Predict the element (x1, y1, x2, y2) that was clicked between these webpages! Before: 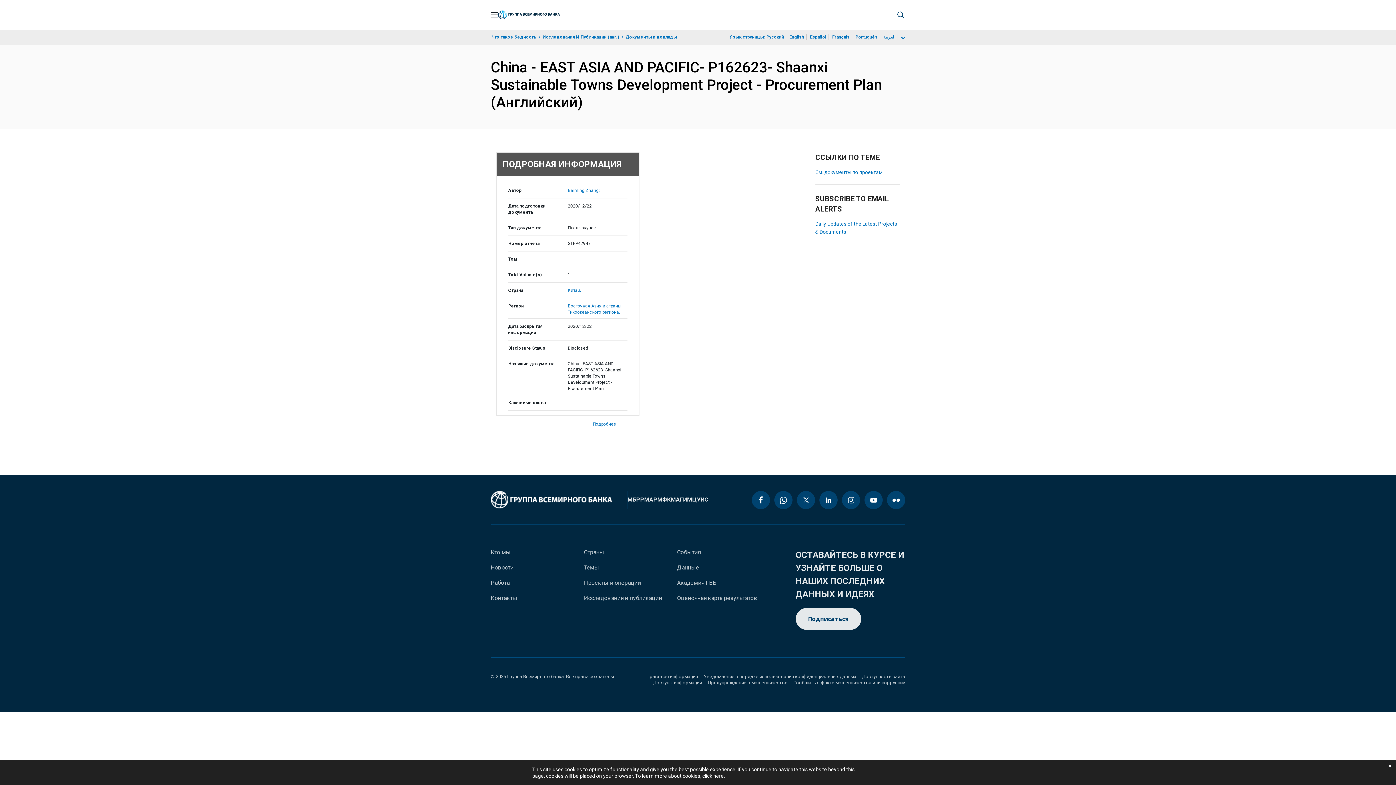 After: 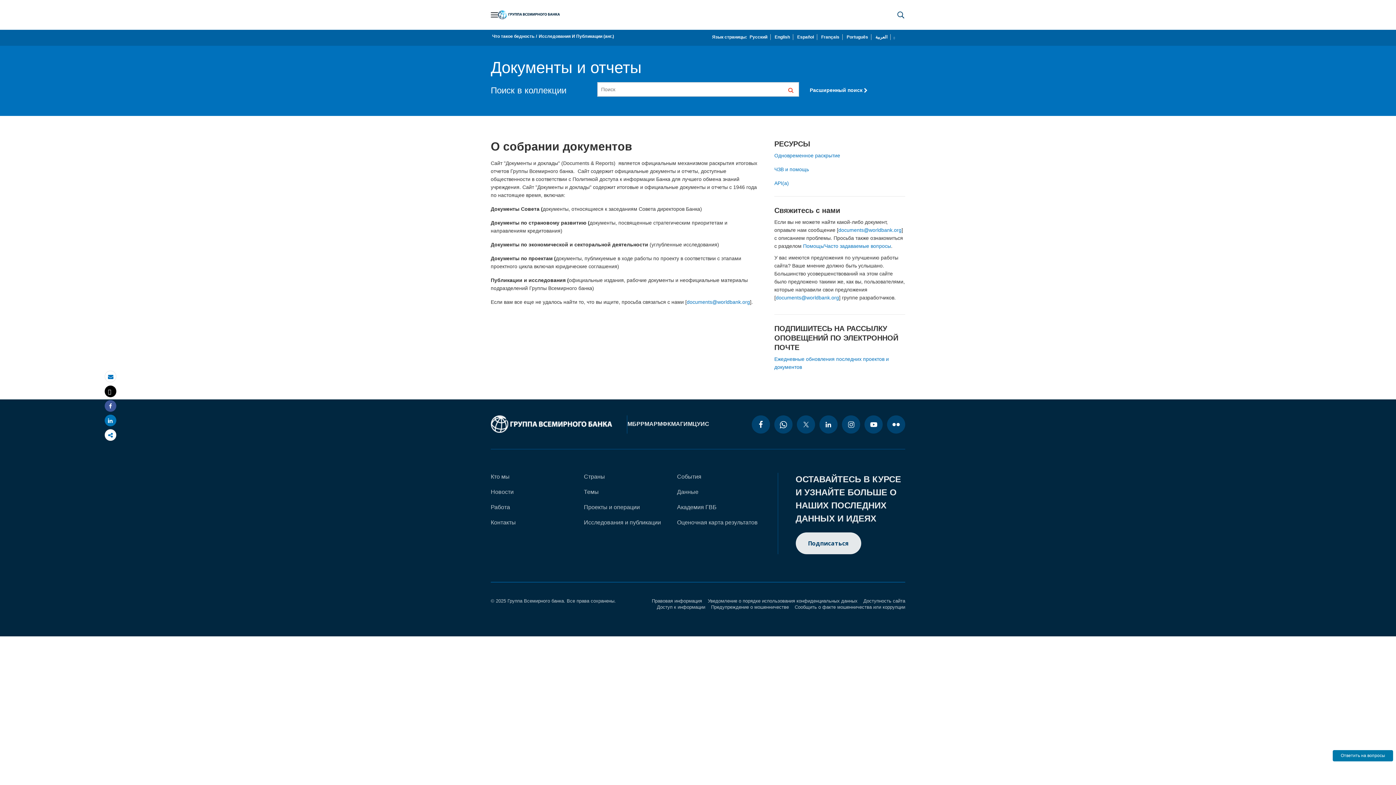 Action: label: Документы и доклады bbox: (625, 33, 677, 40)